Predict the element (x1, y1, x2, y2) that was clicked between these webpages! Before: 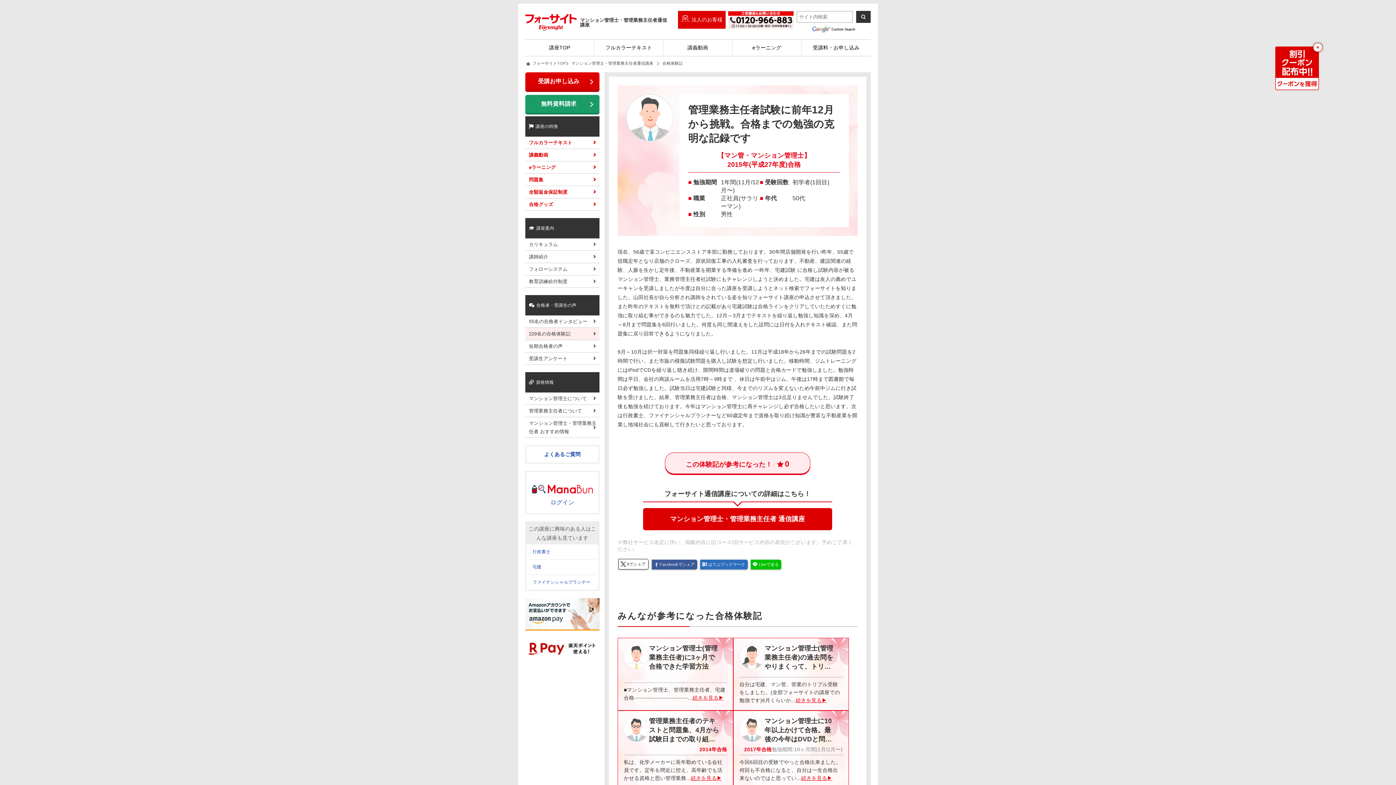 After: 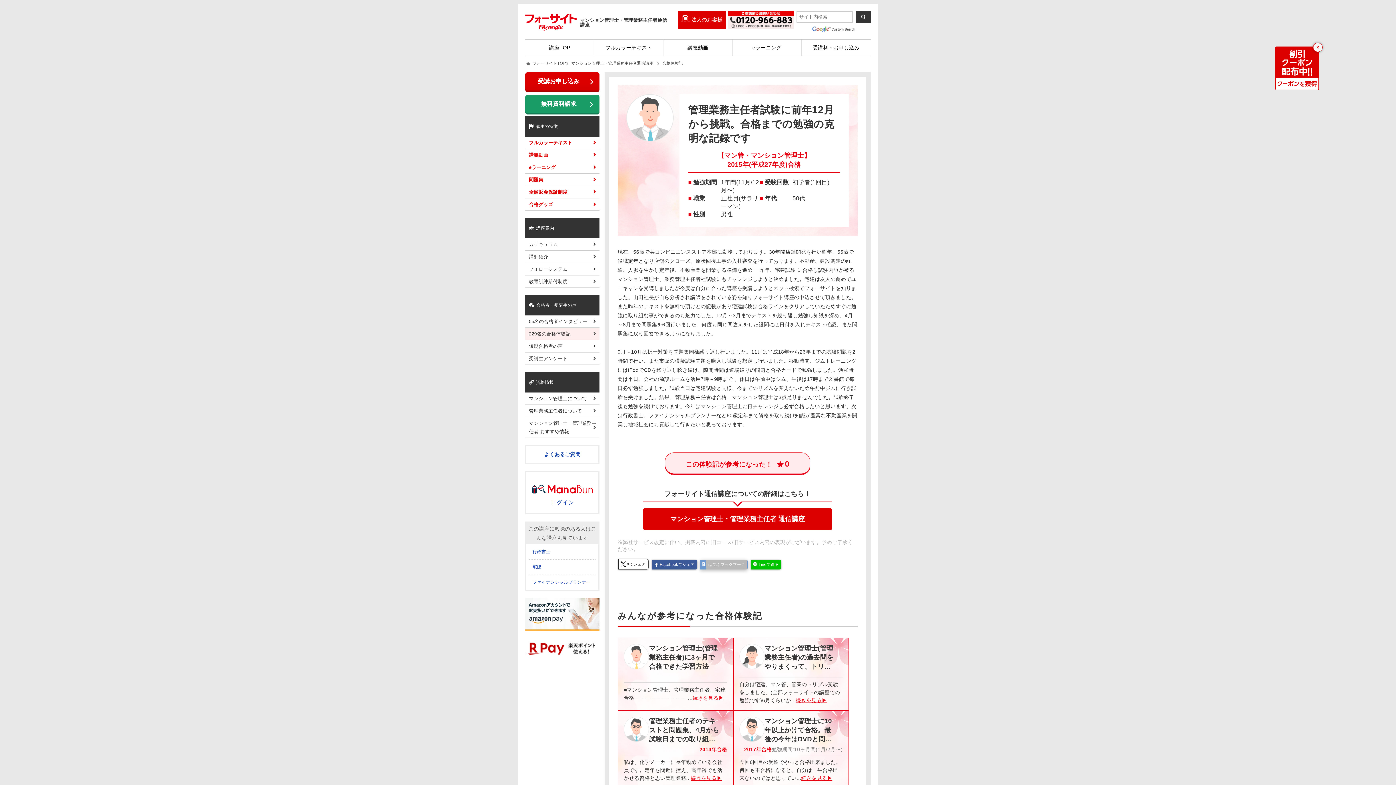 Action: label: はてぶブックマーク bbox: (700, 560, 747, 569)